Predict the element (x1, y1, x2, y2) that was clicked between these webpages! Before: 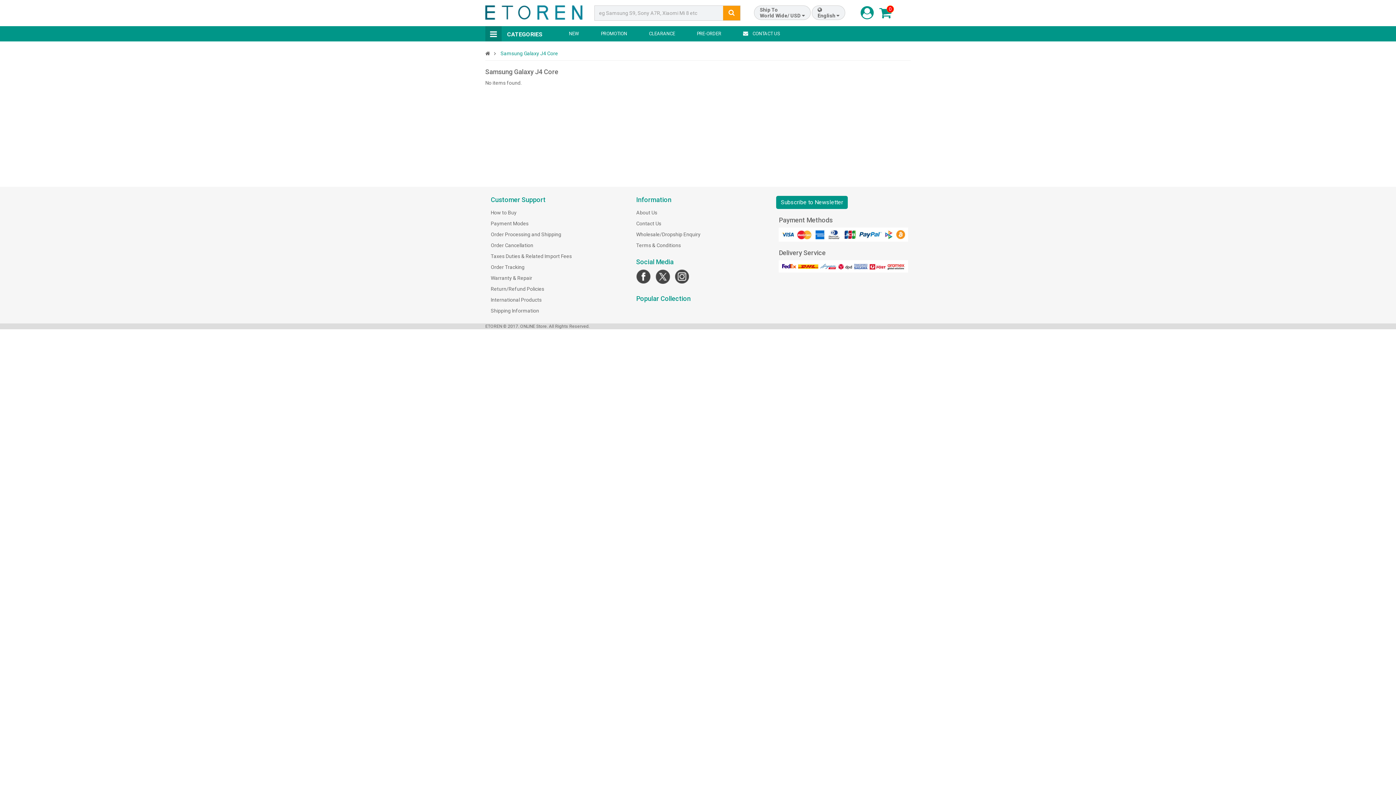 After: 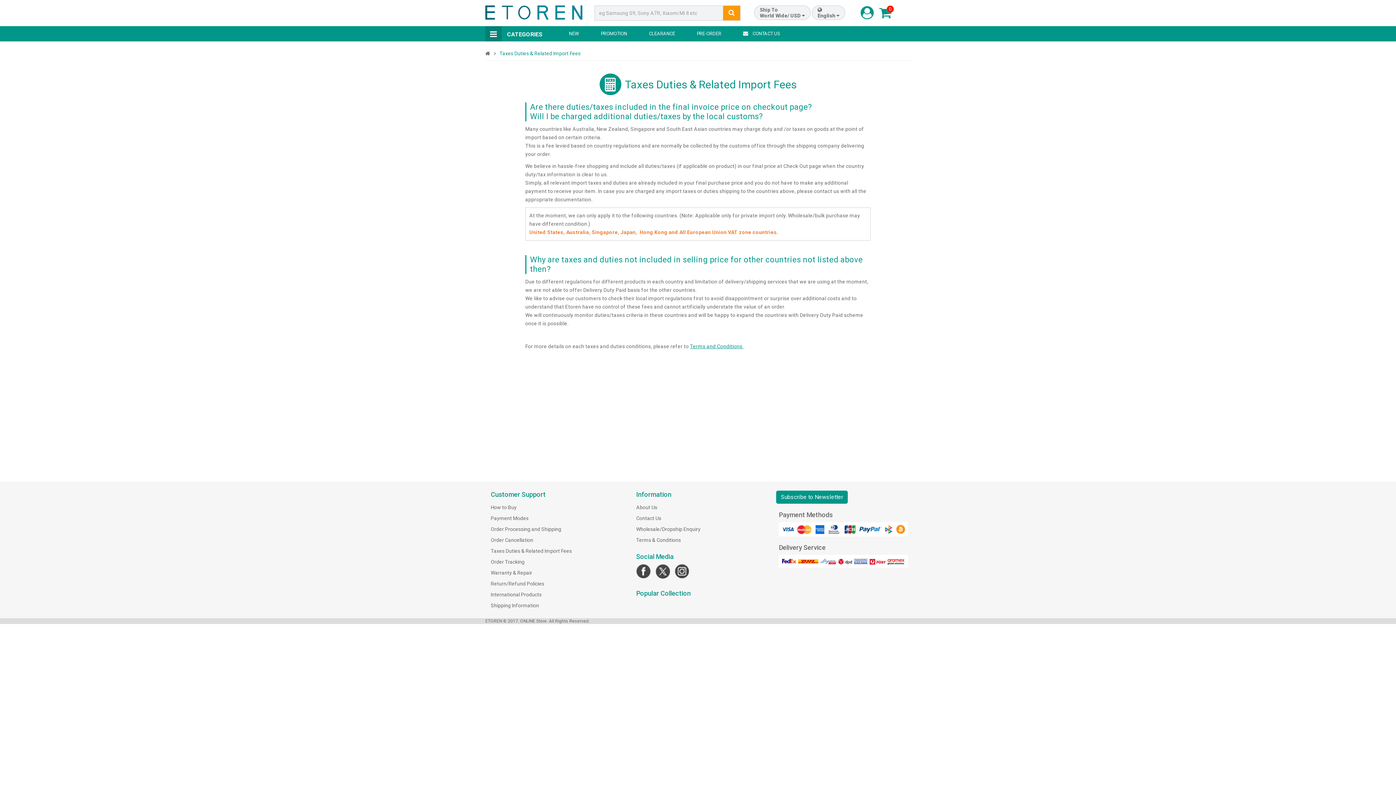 Action: bbox: (490, 253, 572, 259) label: Taxes Duties & Related Import Fees